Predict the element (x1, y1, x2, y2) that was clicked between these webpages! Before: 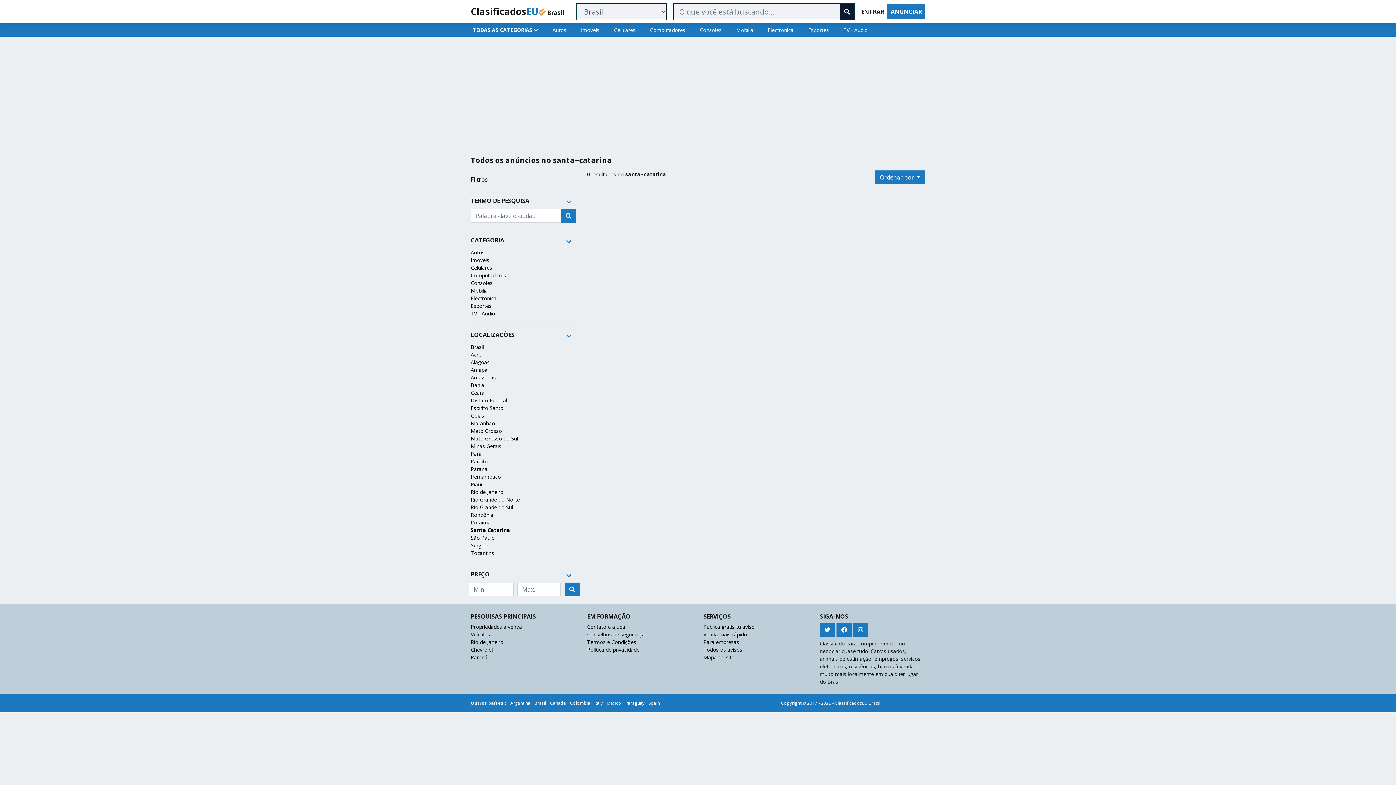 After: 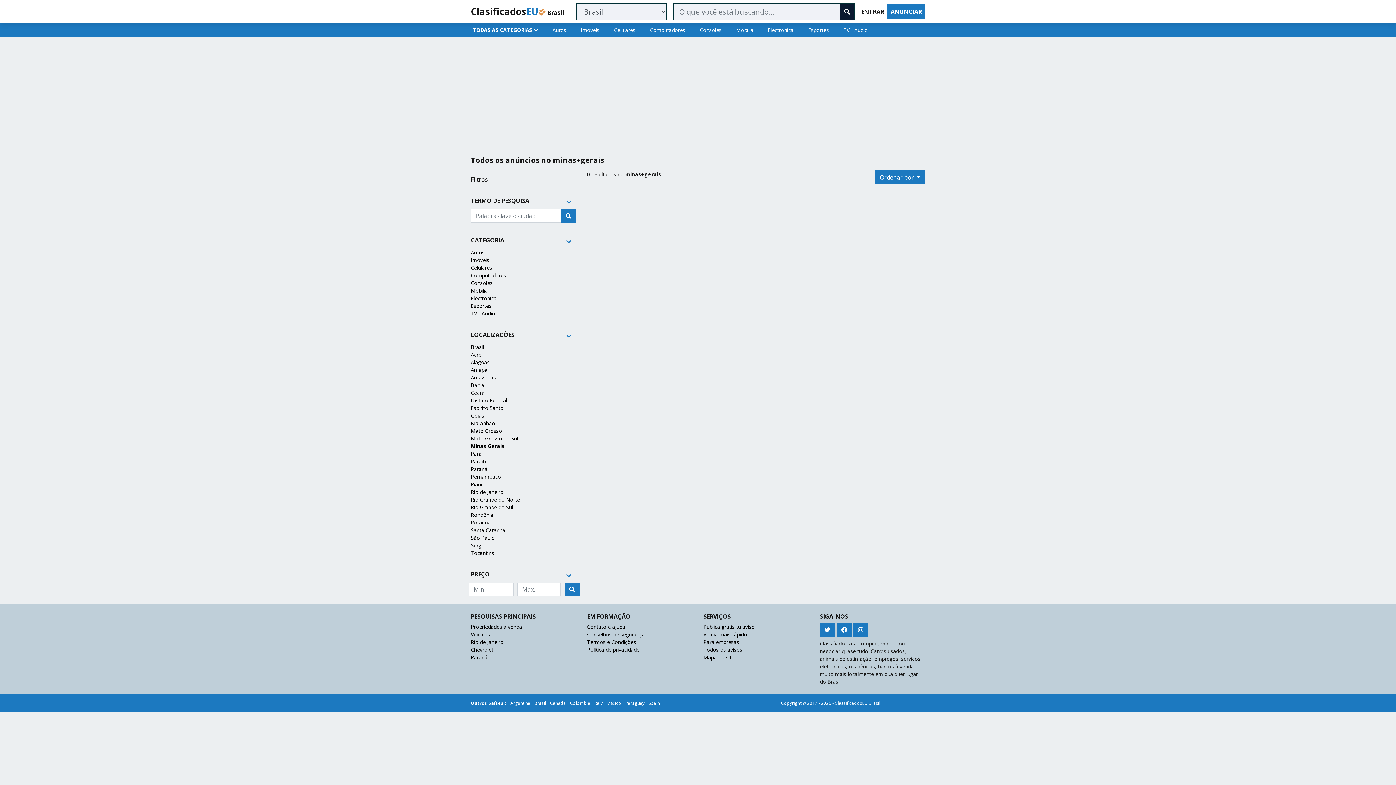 Action: label: Minas Gerais bbox: (470, 442, 501, 449)